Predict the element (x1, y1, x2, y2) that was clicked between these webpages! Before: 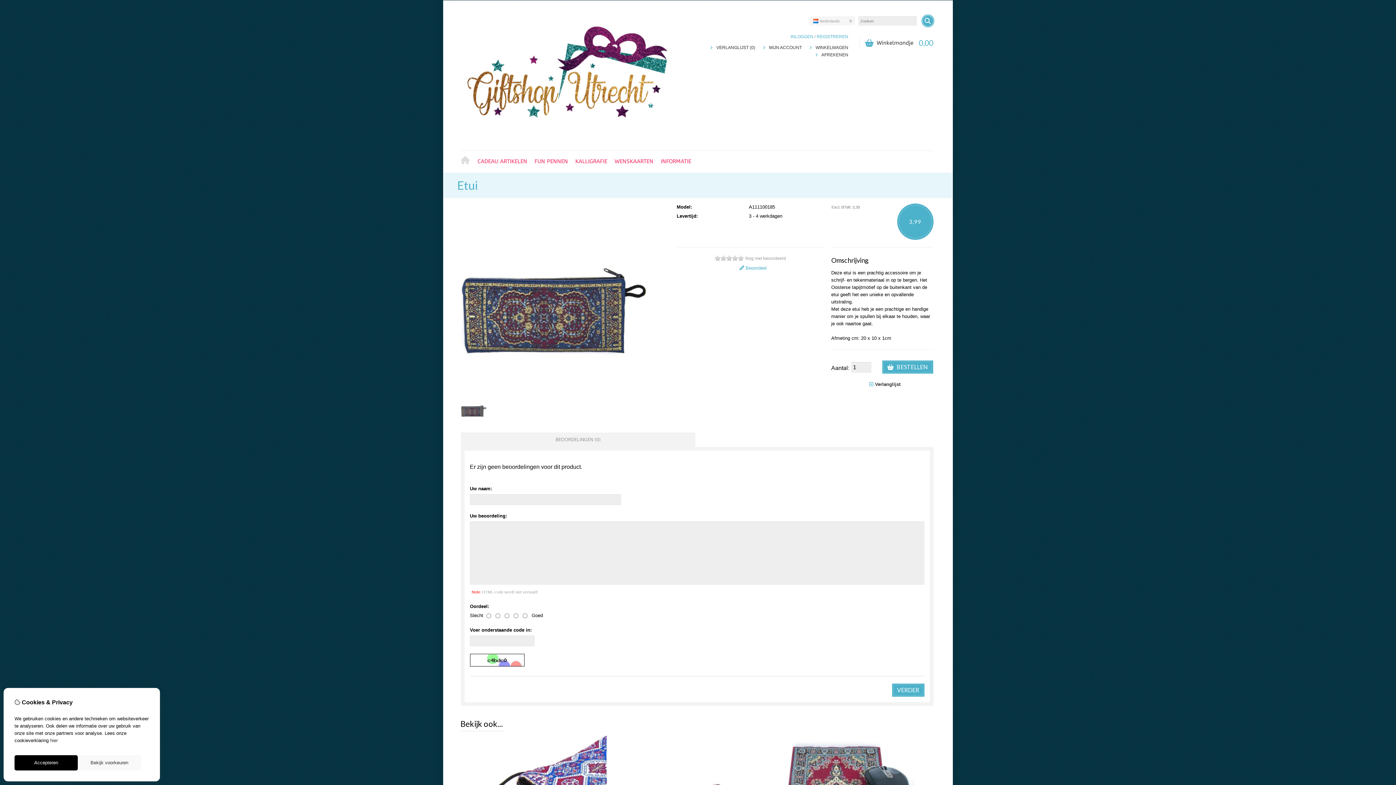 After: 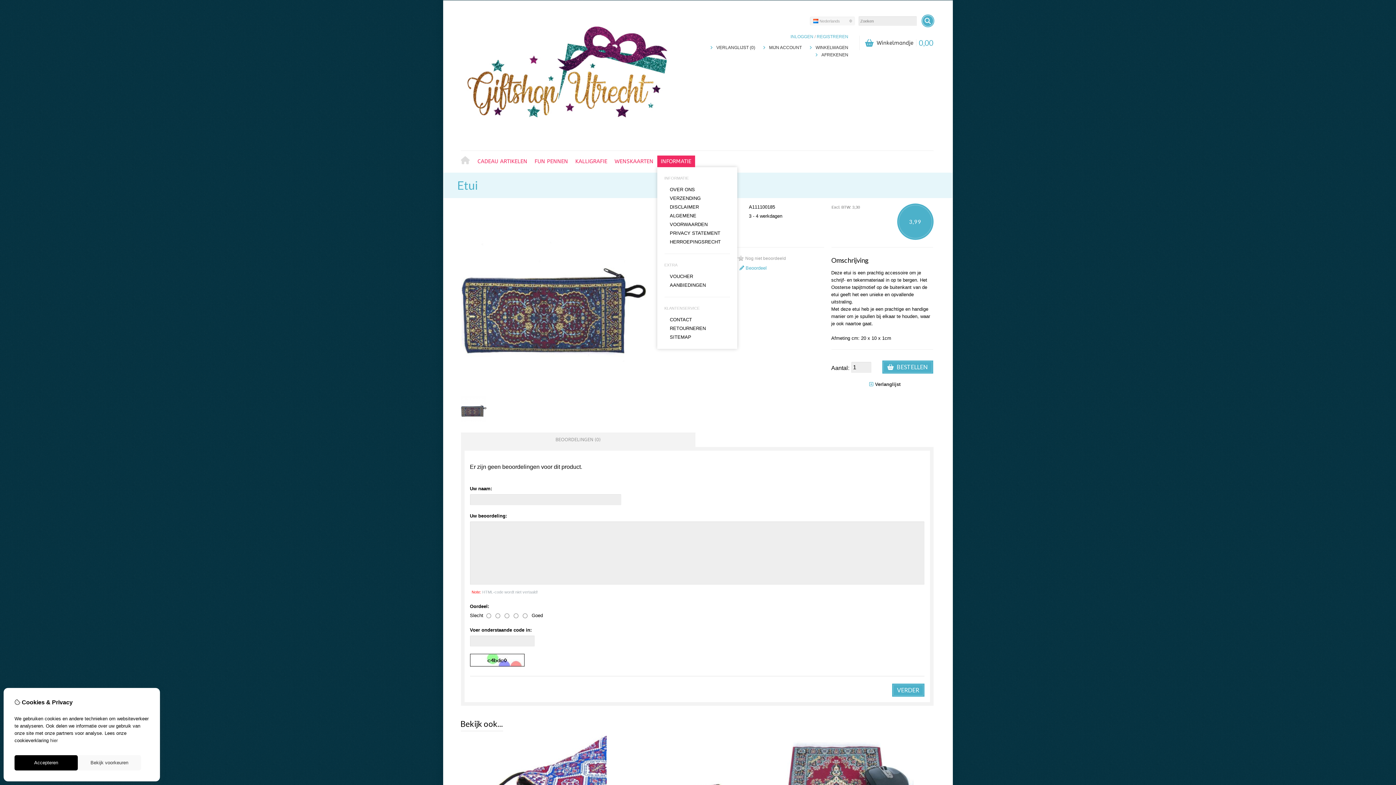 Action: bbox: (657, 155, 695, 167) label: INFORMATIE